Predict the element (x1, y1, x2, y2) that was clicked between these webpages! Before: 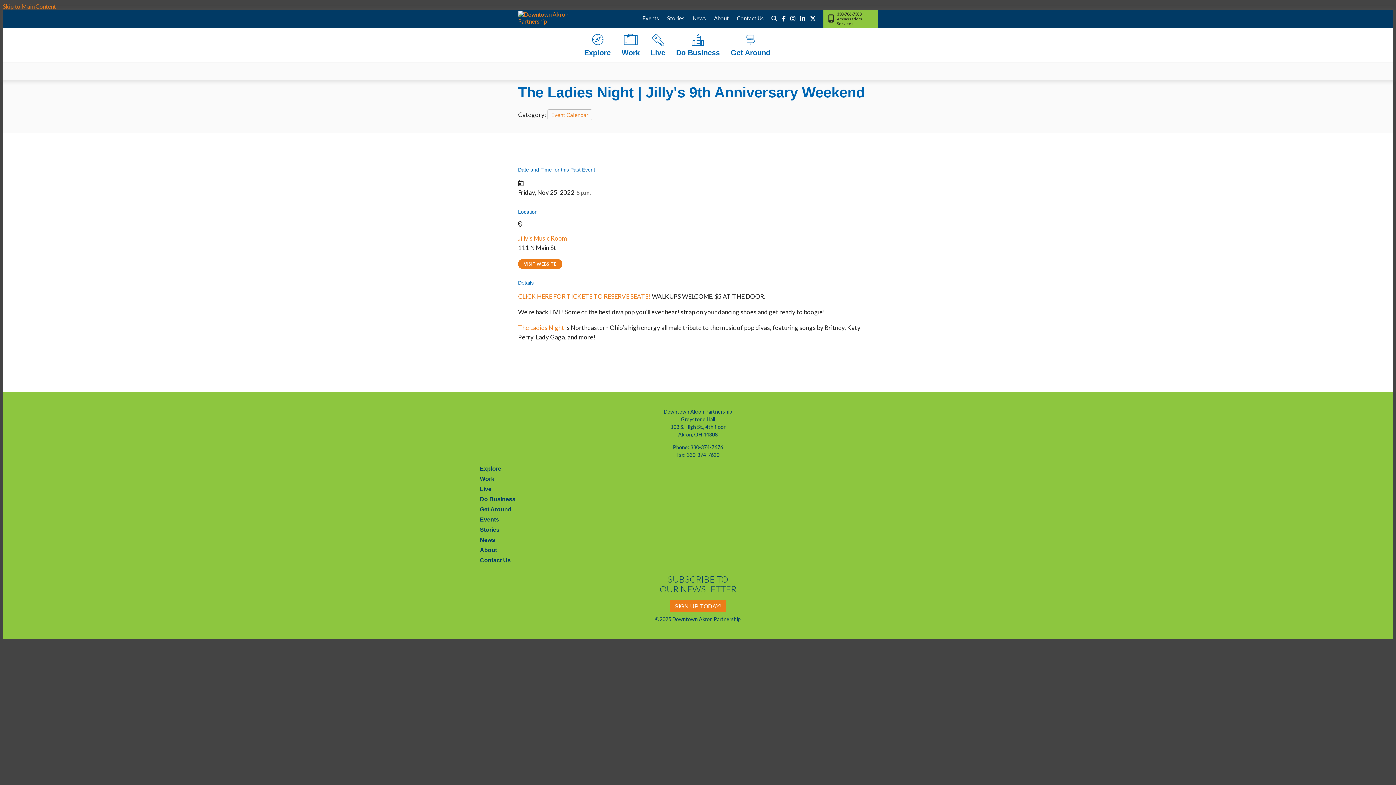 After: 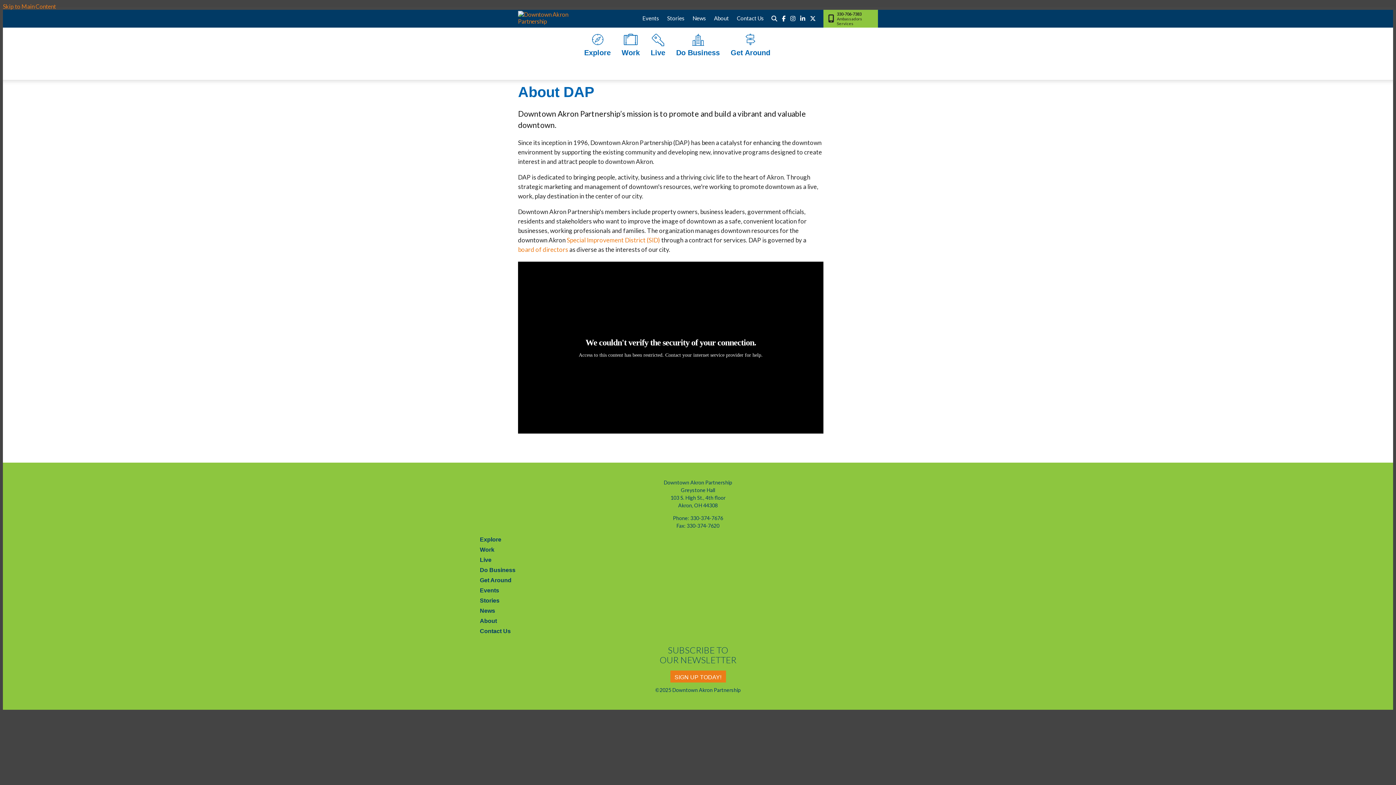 Action: label: About bbox: (480, 547, 497, 553)